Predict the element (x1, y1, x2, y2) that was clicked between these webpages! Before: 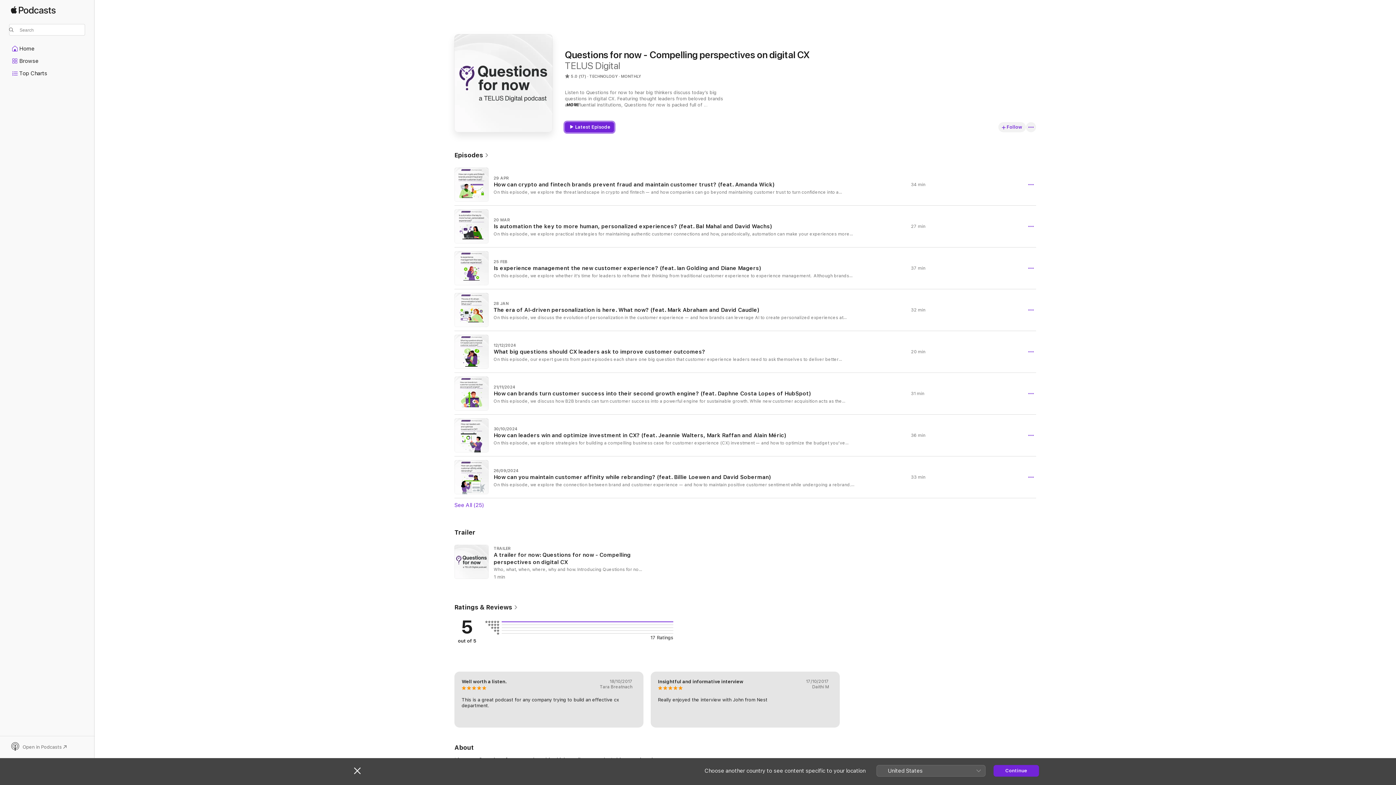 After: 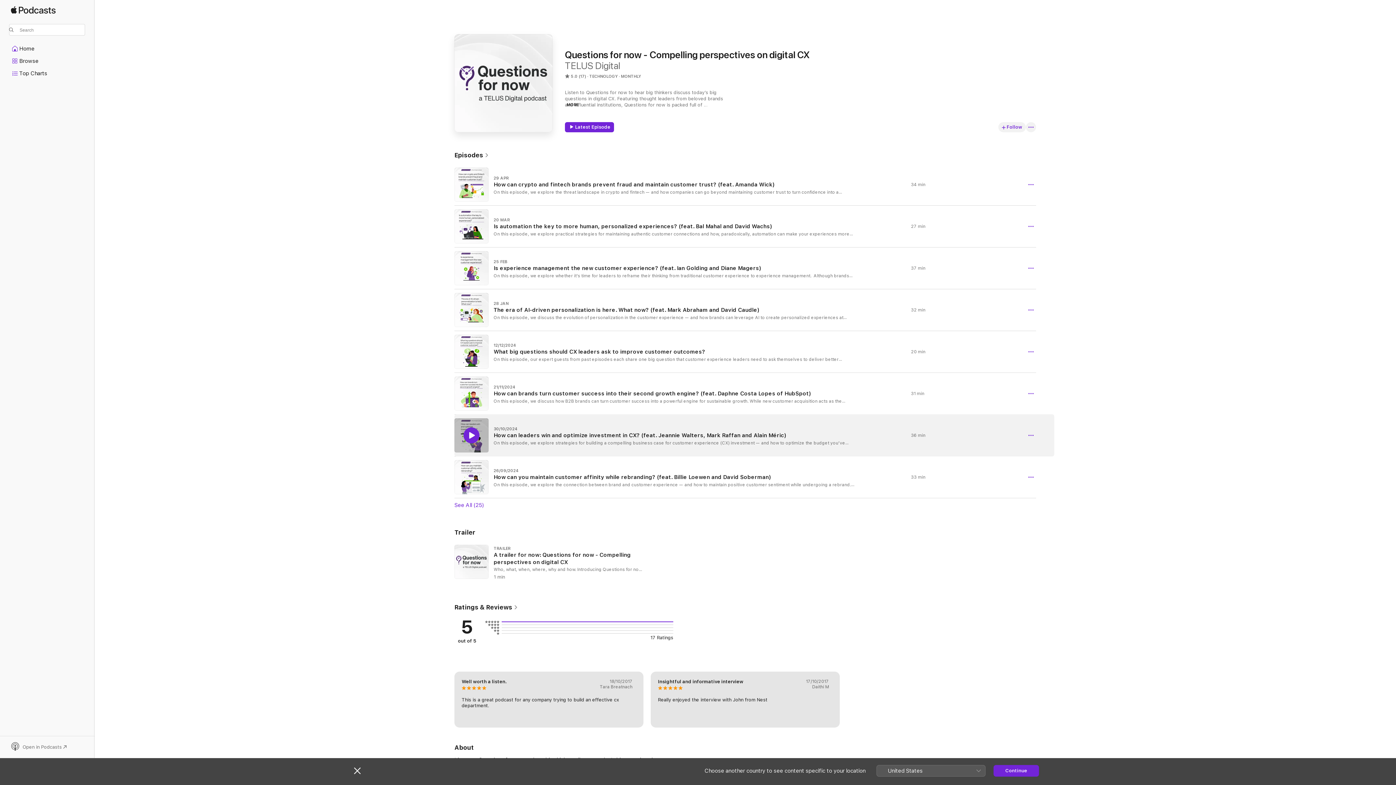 Action: bbox: (463, 427, 479, 443) label: Play